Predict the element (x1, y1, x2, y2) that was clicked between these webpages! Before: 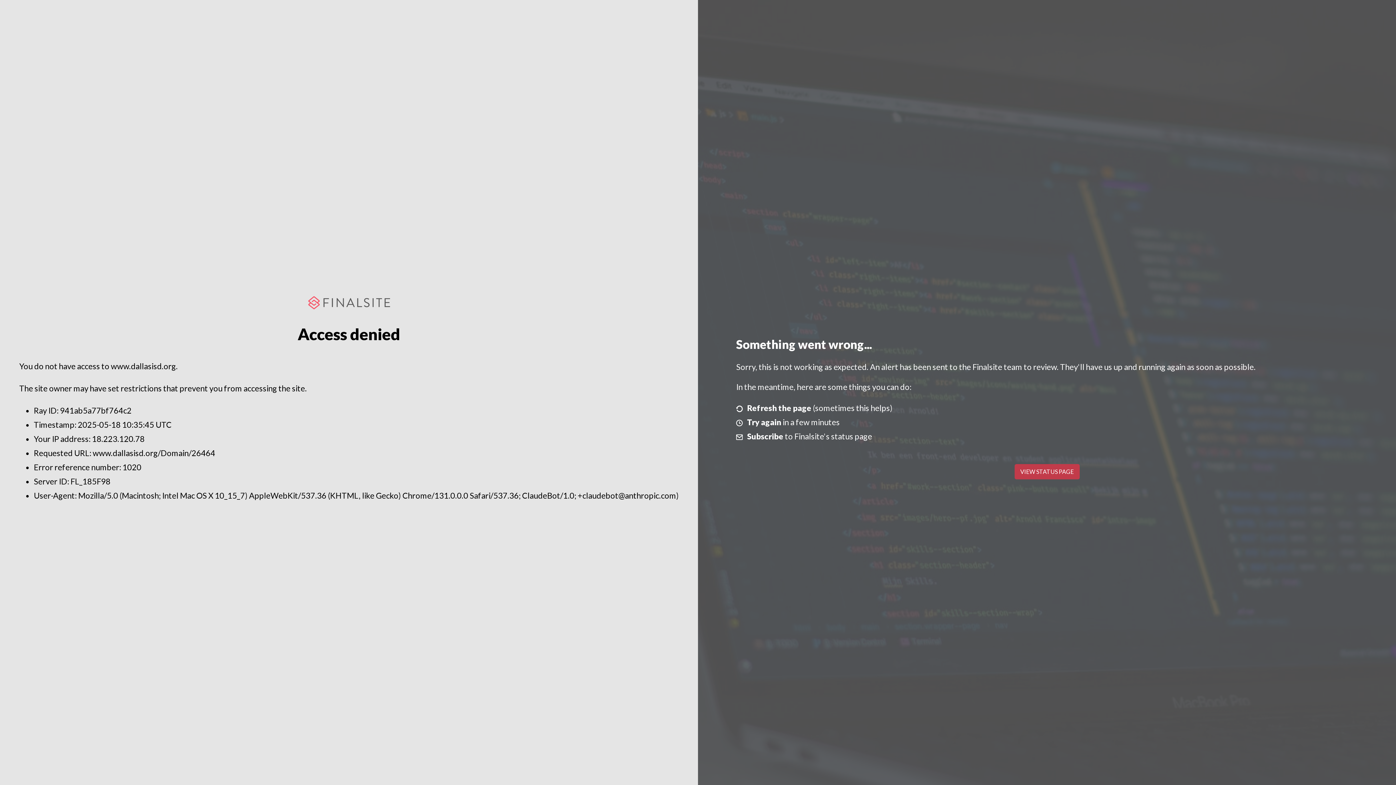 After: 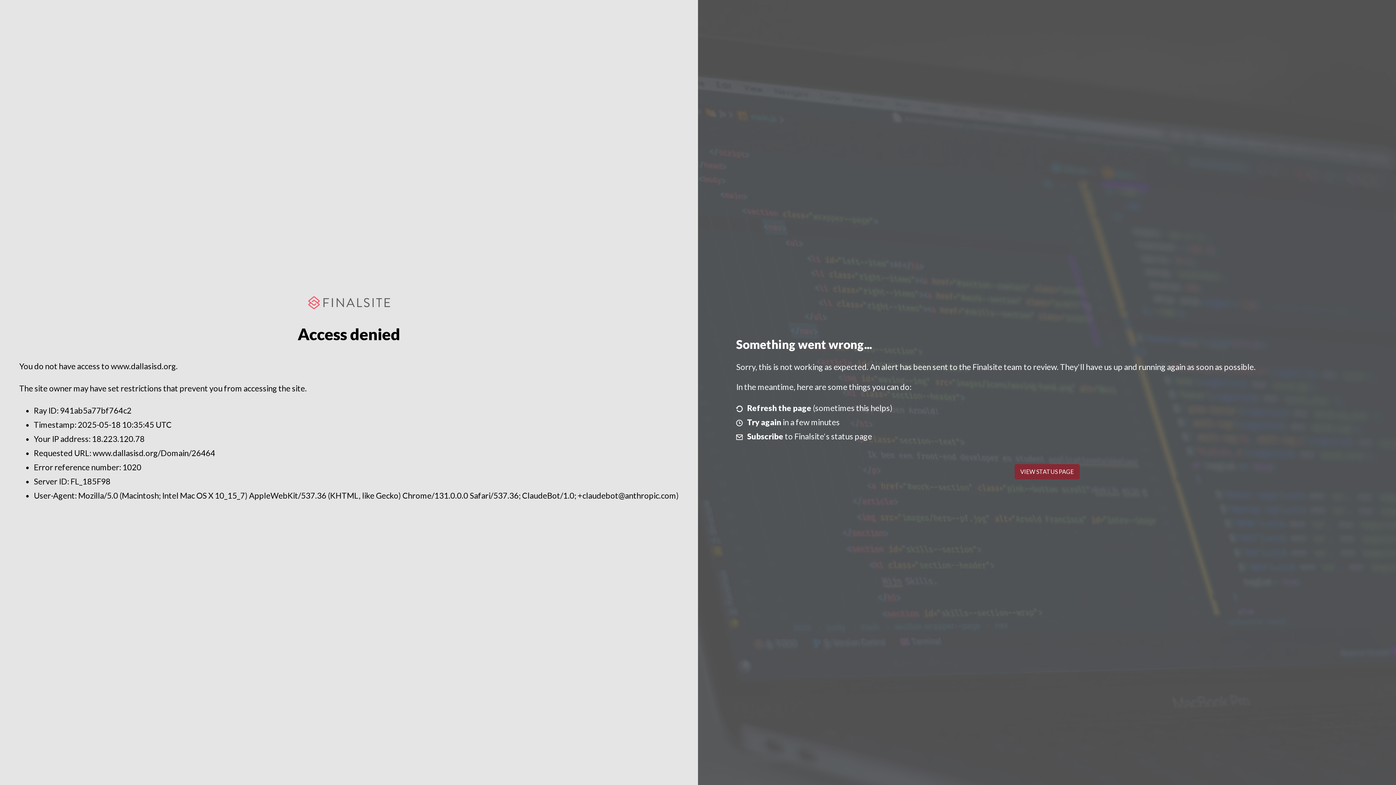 Action: bbox: (1014, 464, 1079, 479) label: VIEW STATUS PAGE